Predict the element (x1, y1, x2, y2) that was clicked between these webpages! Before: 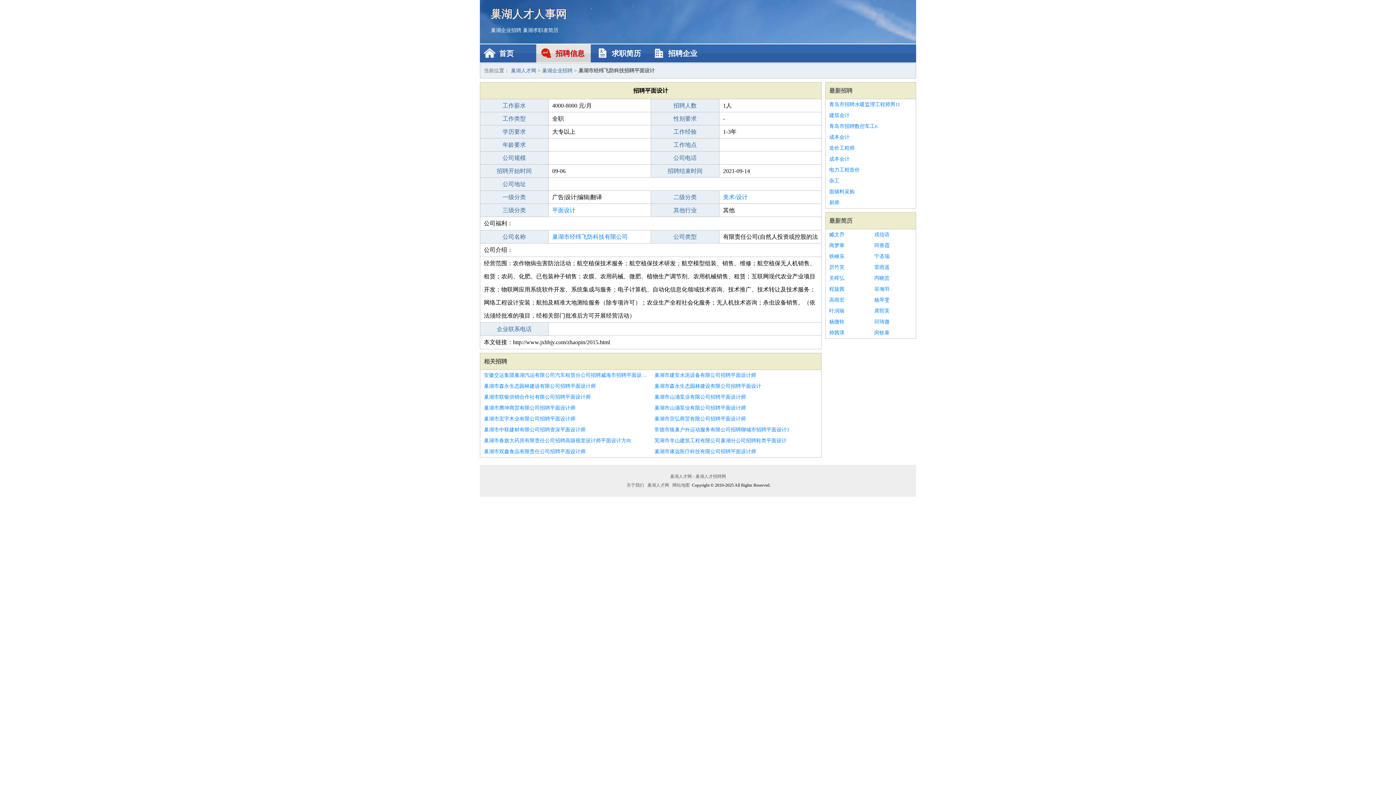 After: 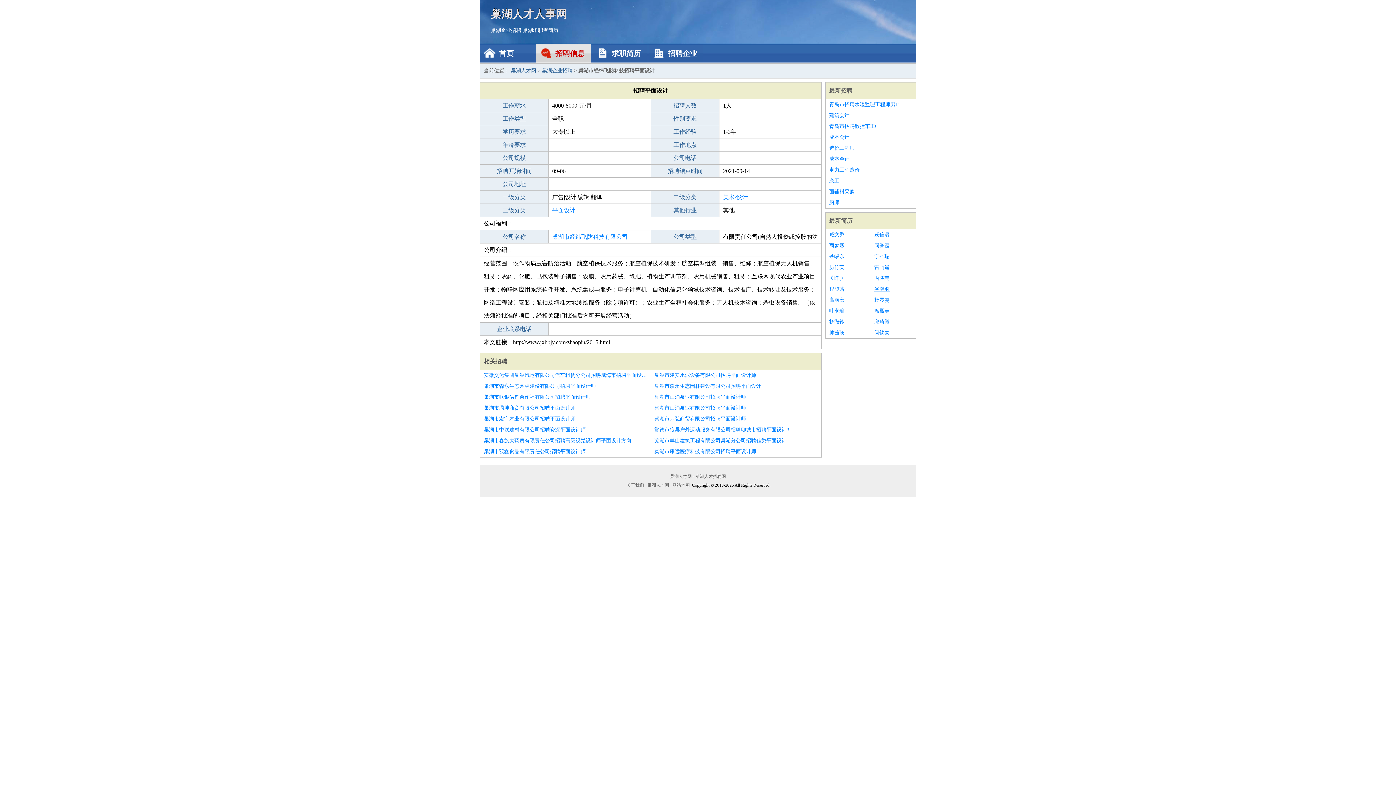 Action: bbox: (874, 284, 912, 294) label: 谷瀚羽